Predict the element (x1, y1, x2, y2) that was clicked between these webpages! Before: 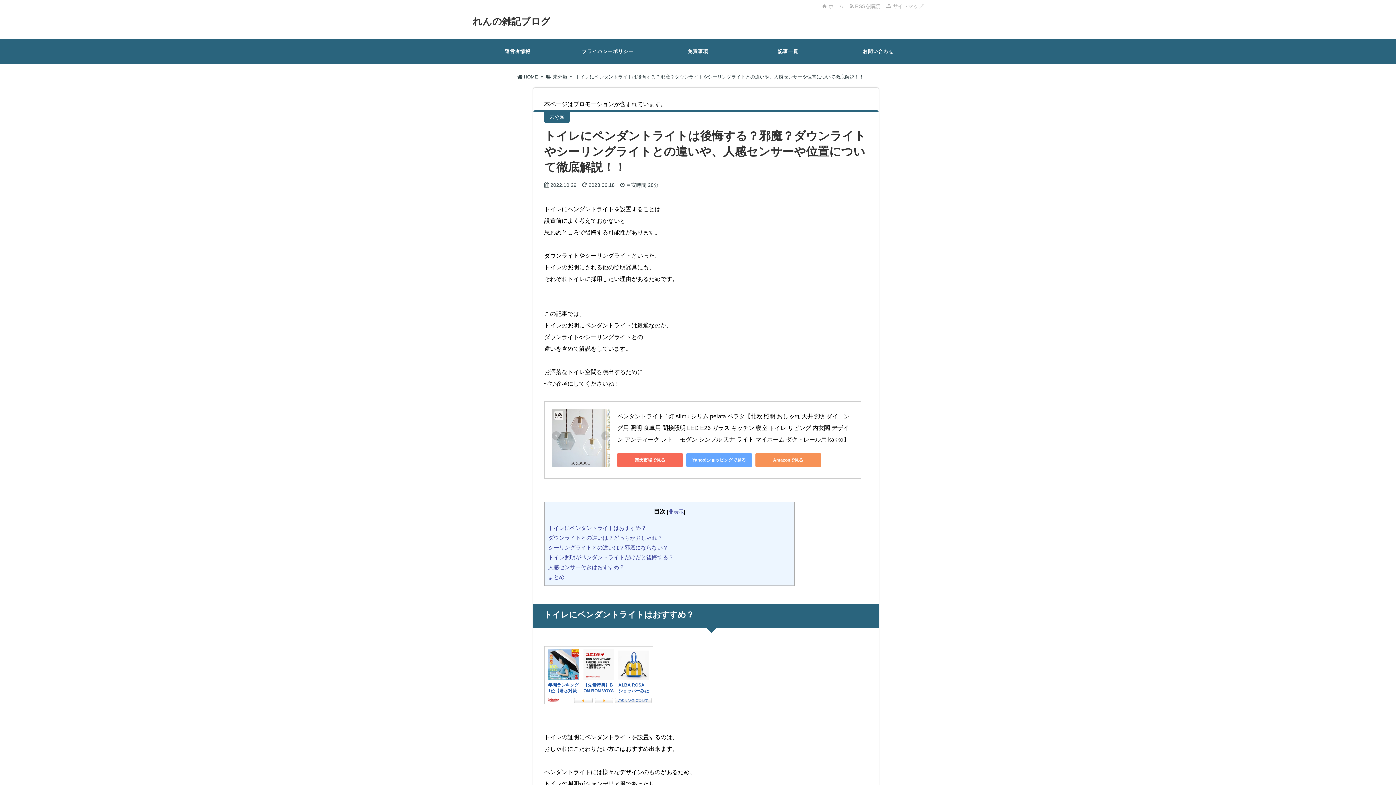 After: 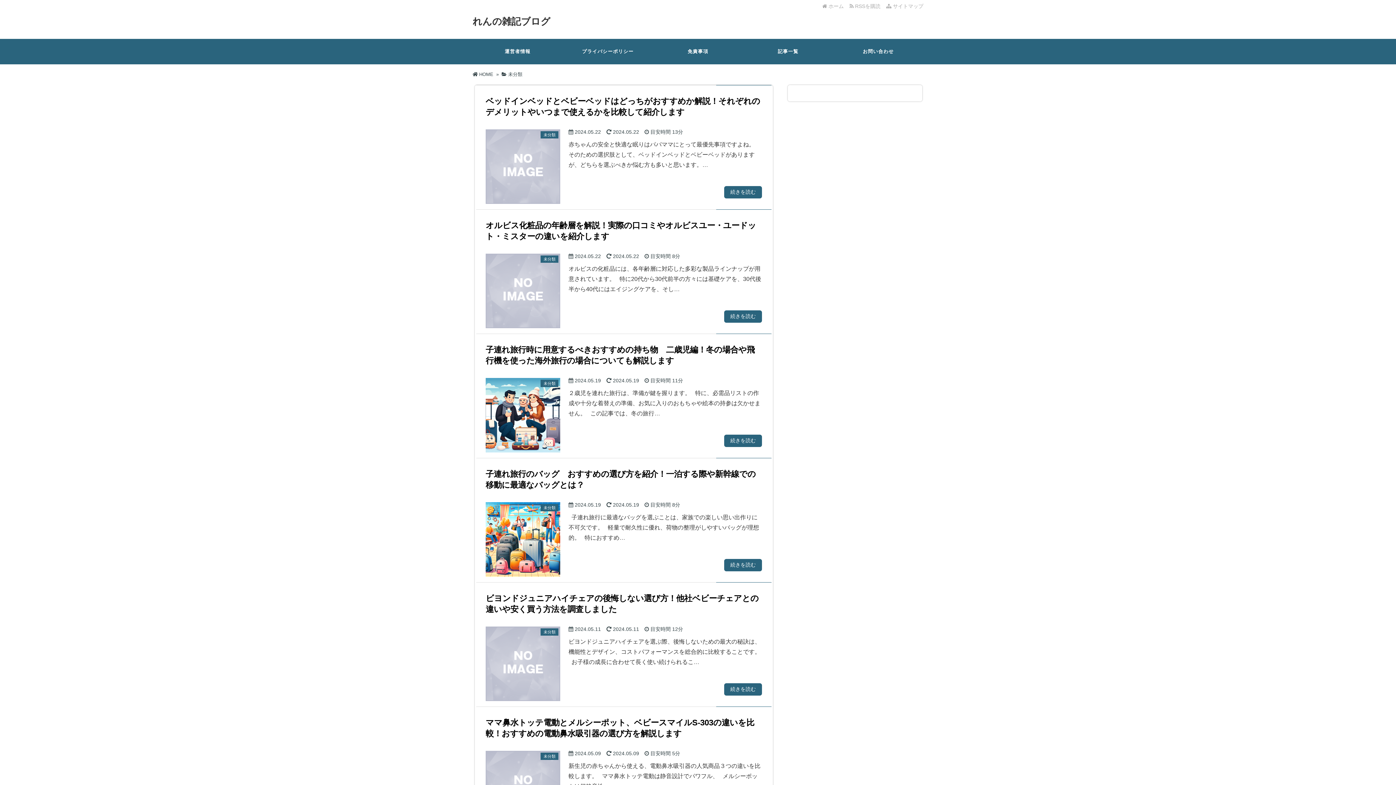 Action: label: 記事一覧 bbox: (743, 38, 833, 64)